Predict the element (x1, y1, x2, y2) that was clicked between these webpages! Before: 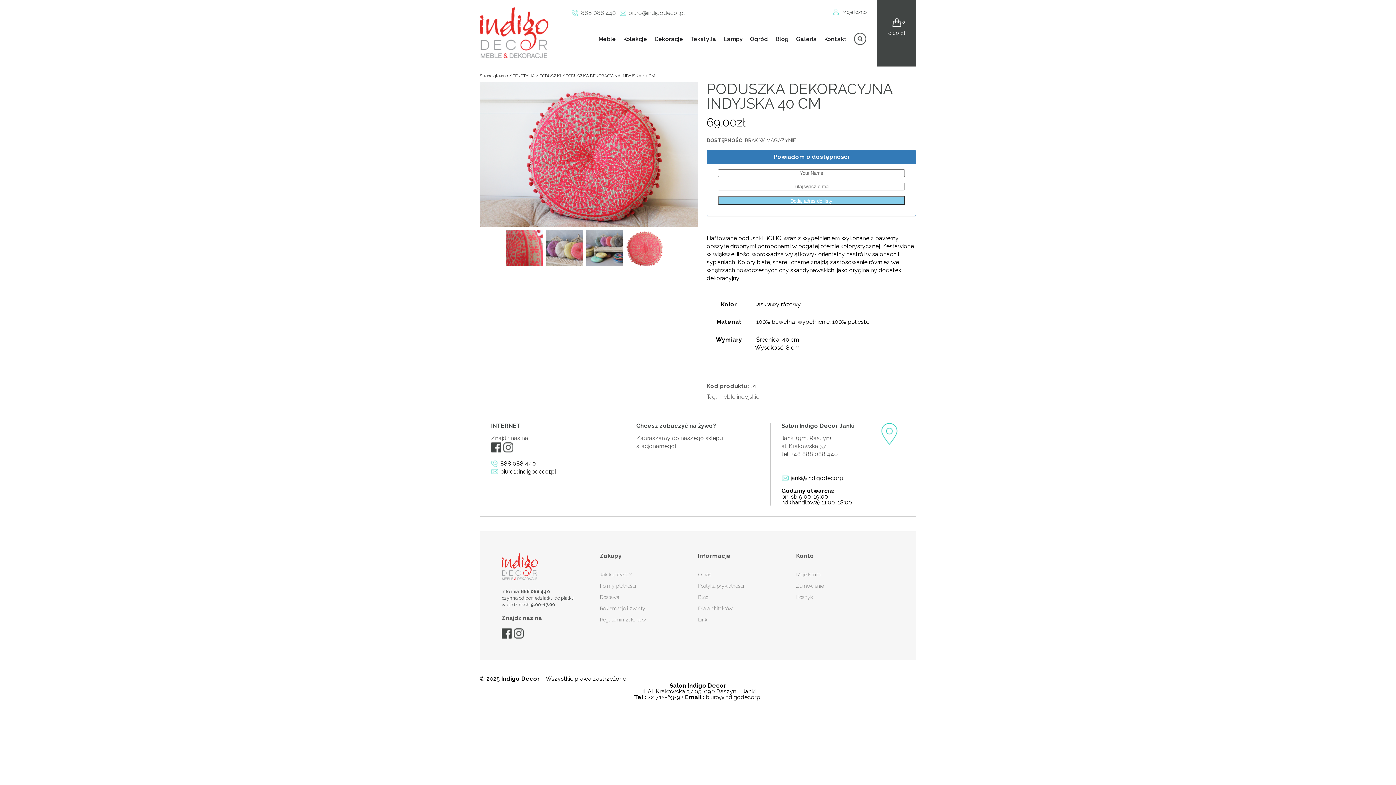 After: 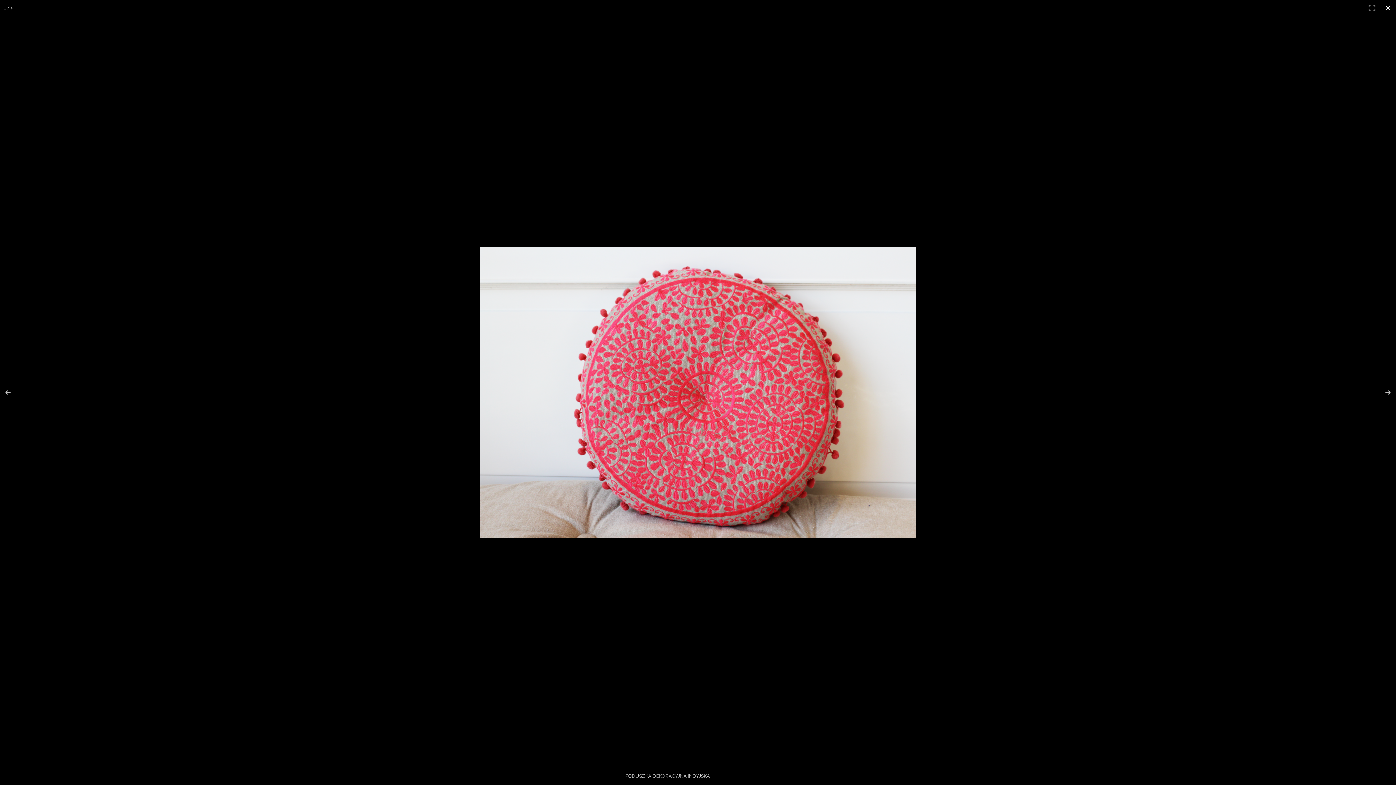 Action: bbox: (480, 221, 698, 228)